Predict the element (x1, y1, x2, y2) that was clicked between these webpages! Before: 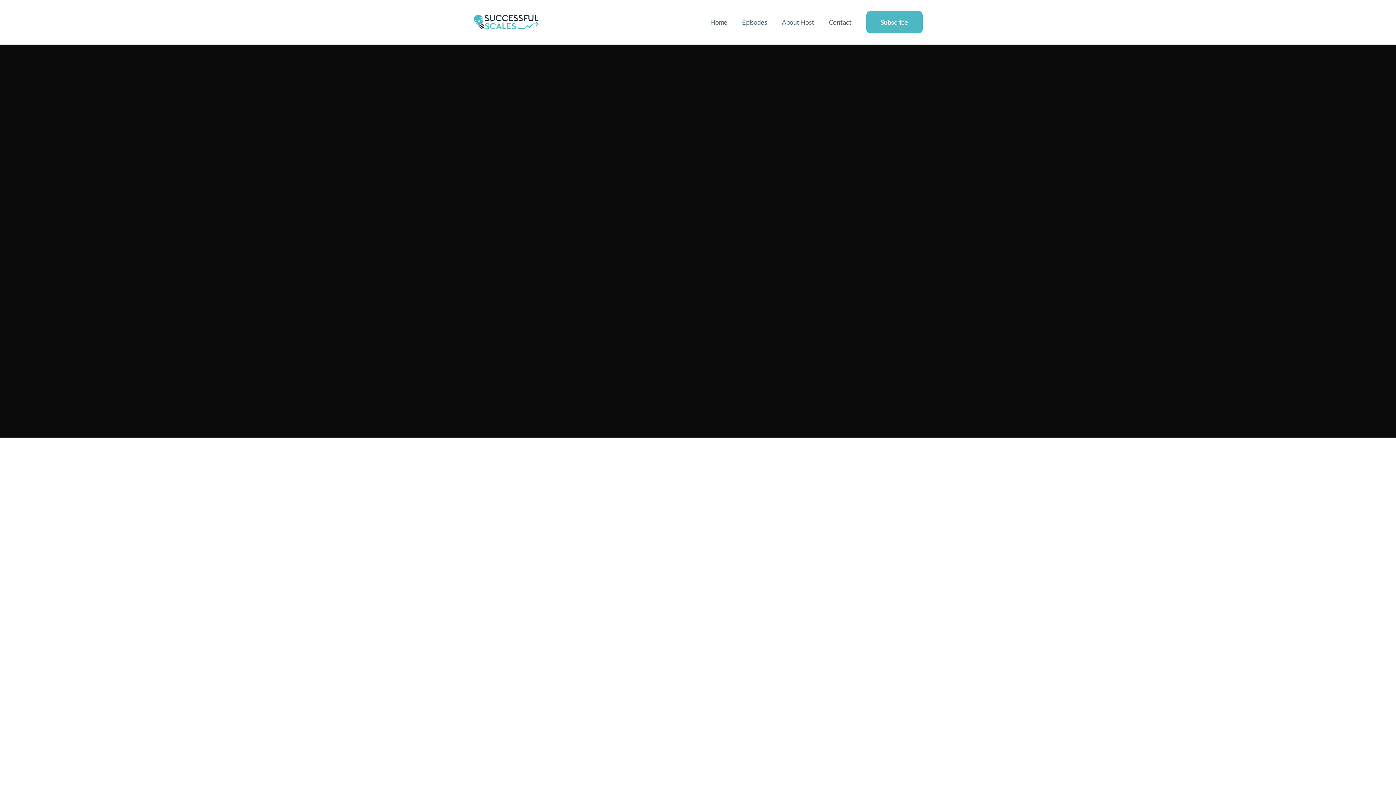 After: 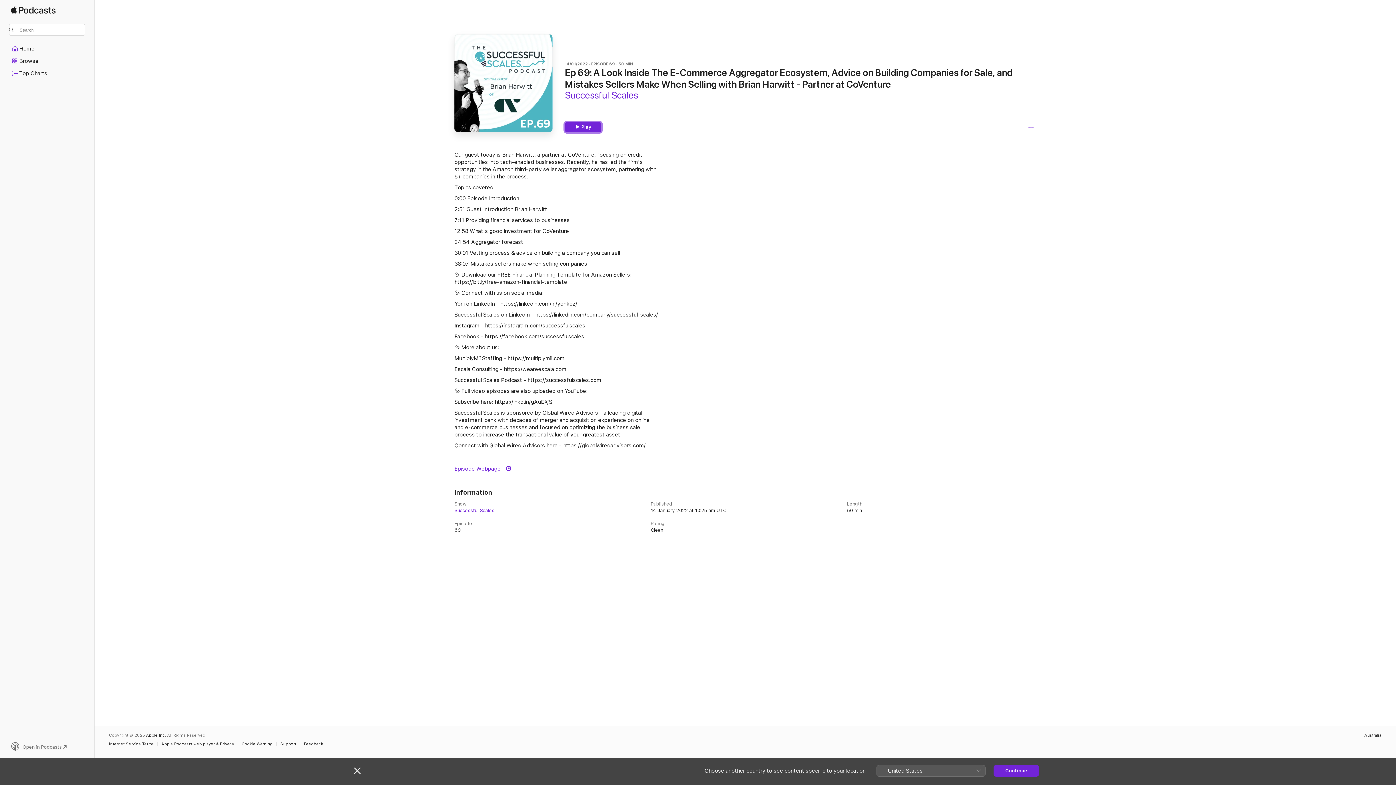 Action: bbox: (798, 225, 812, 239)